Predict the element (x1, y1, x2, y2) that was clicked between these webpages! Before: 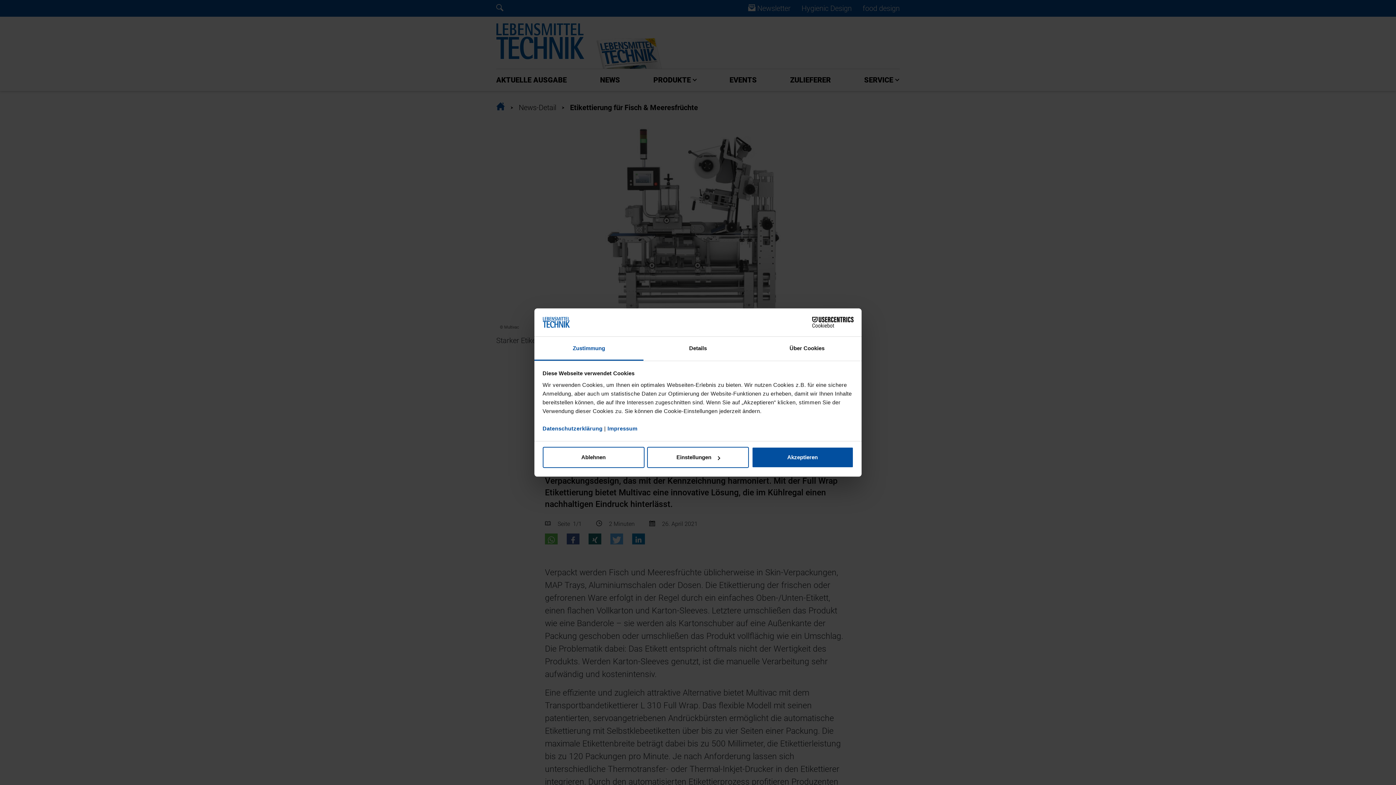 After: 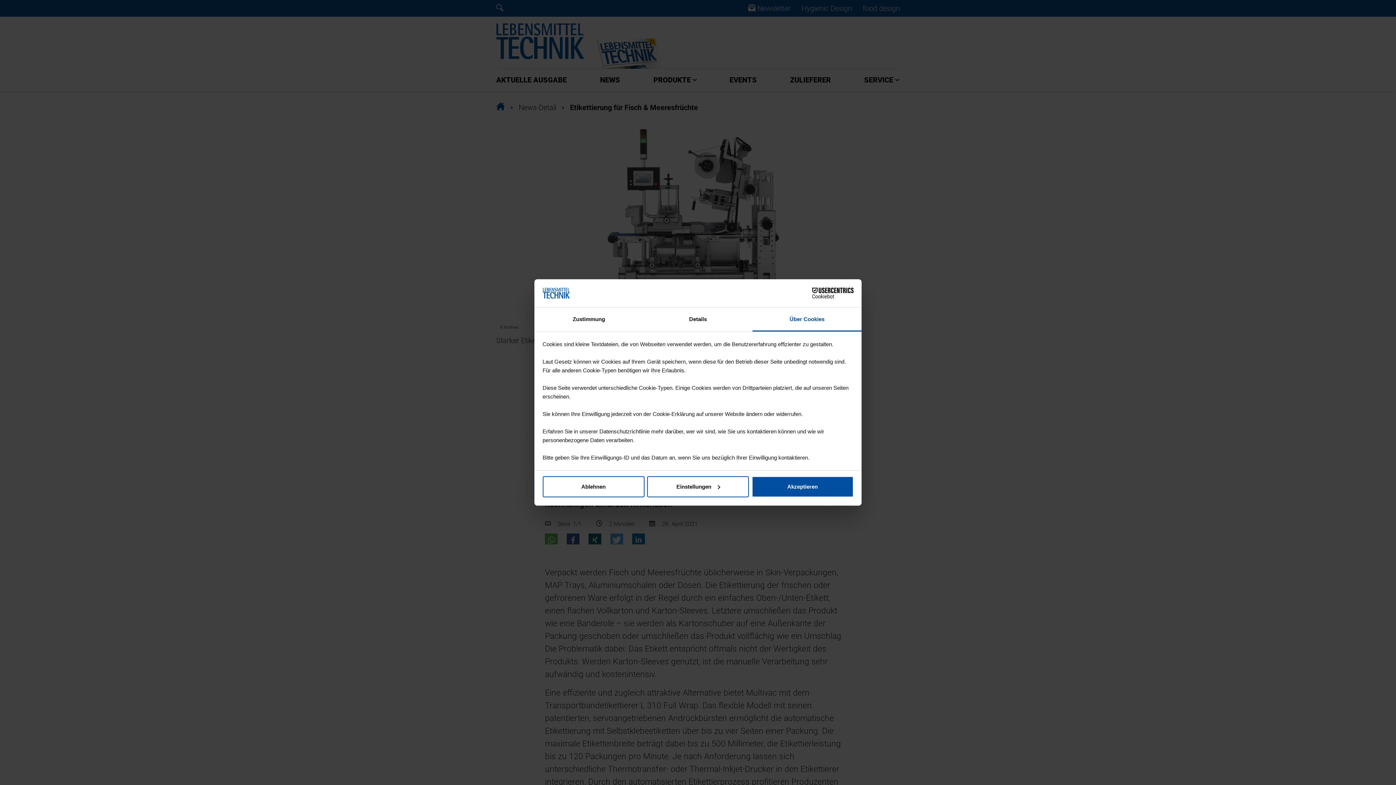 Action: label: Über Cookies bbox: (752, 336, 861, 360)